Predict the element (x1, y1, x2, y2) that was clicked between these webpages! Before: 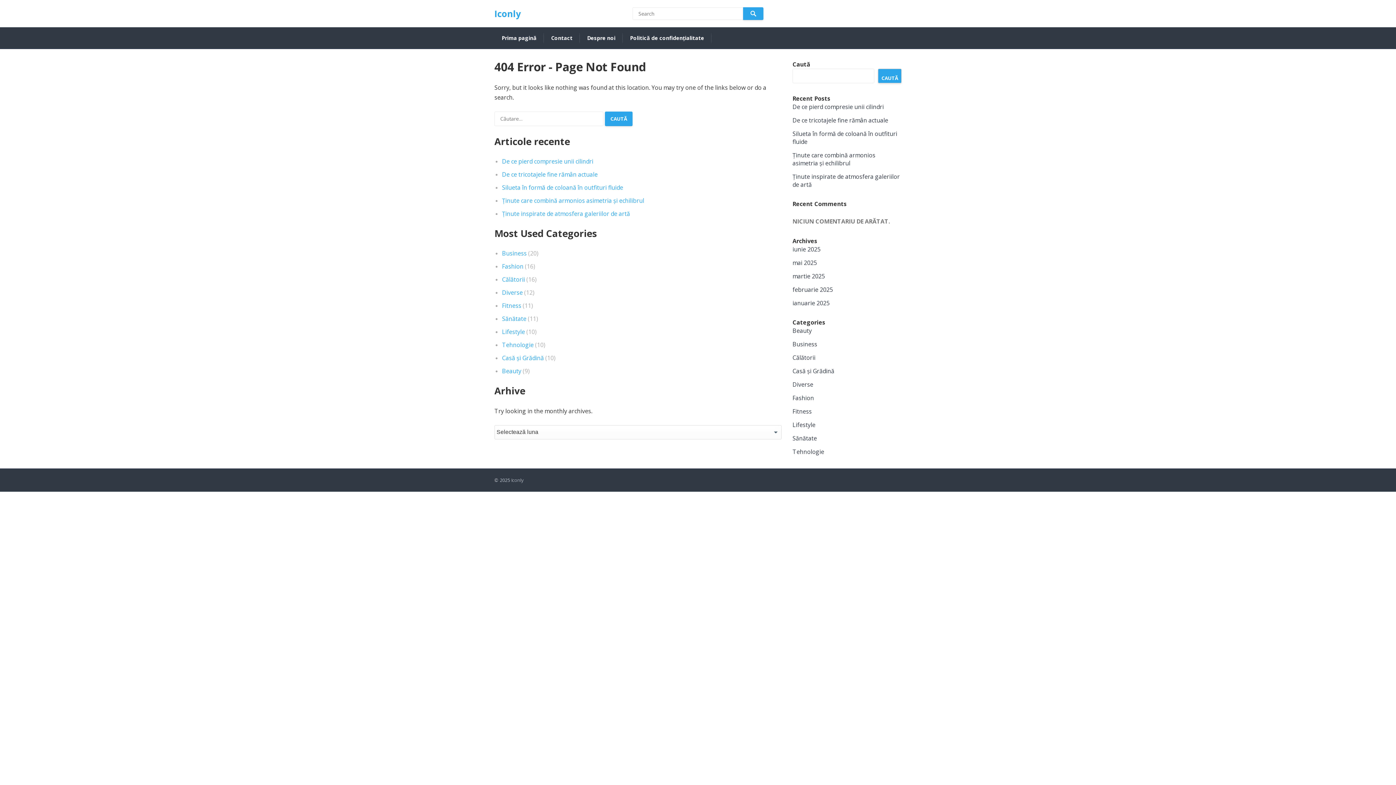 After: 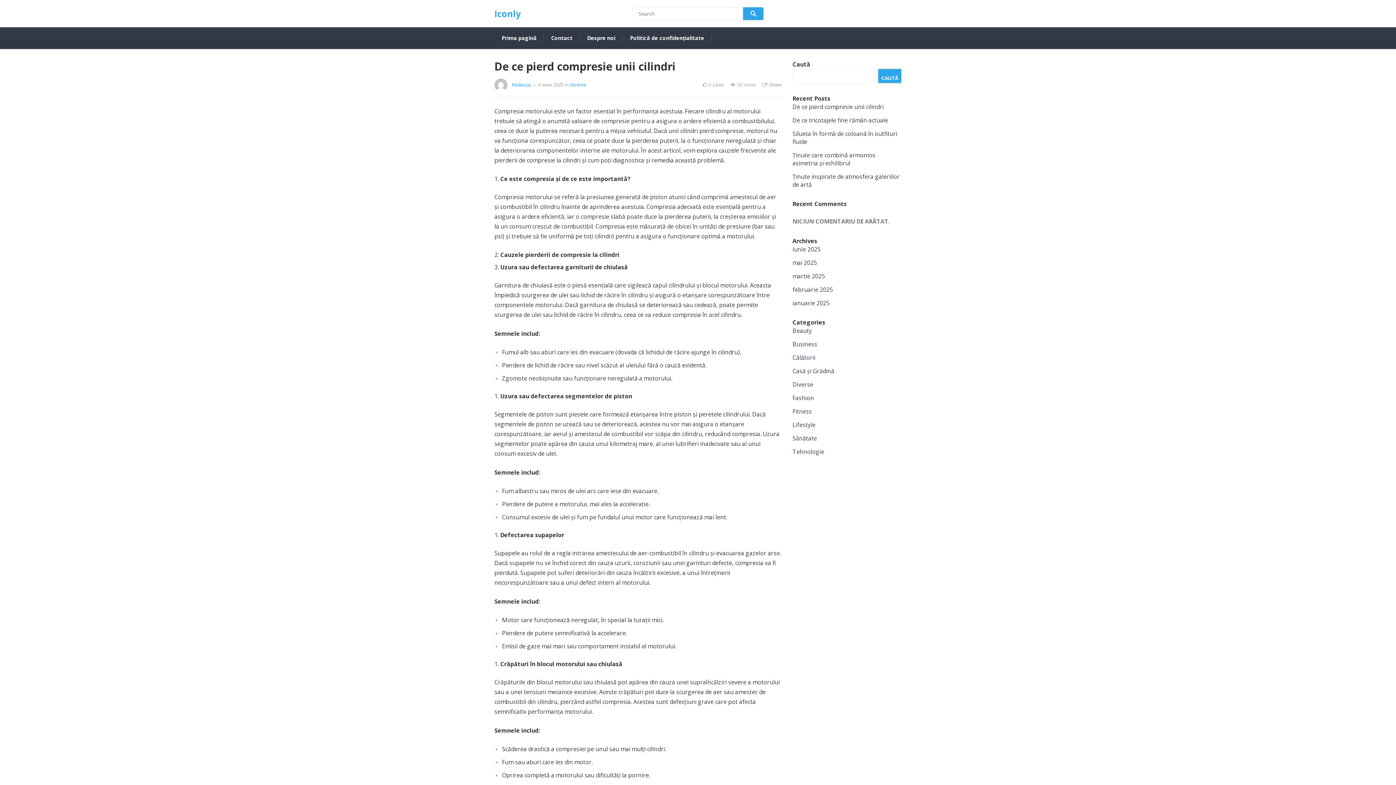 Action: bbox: (792, 102, 884, 110) label: De ce pierd compresie unii cilindri